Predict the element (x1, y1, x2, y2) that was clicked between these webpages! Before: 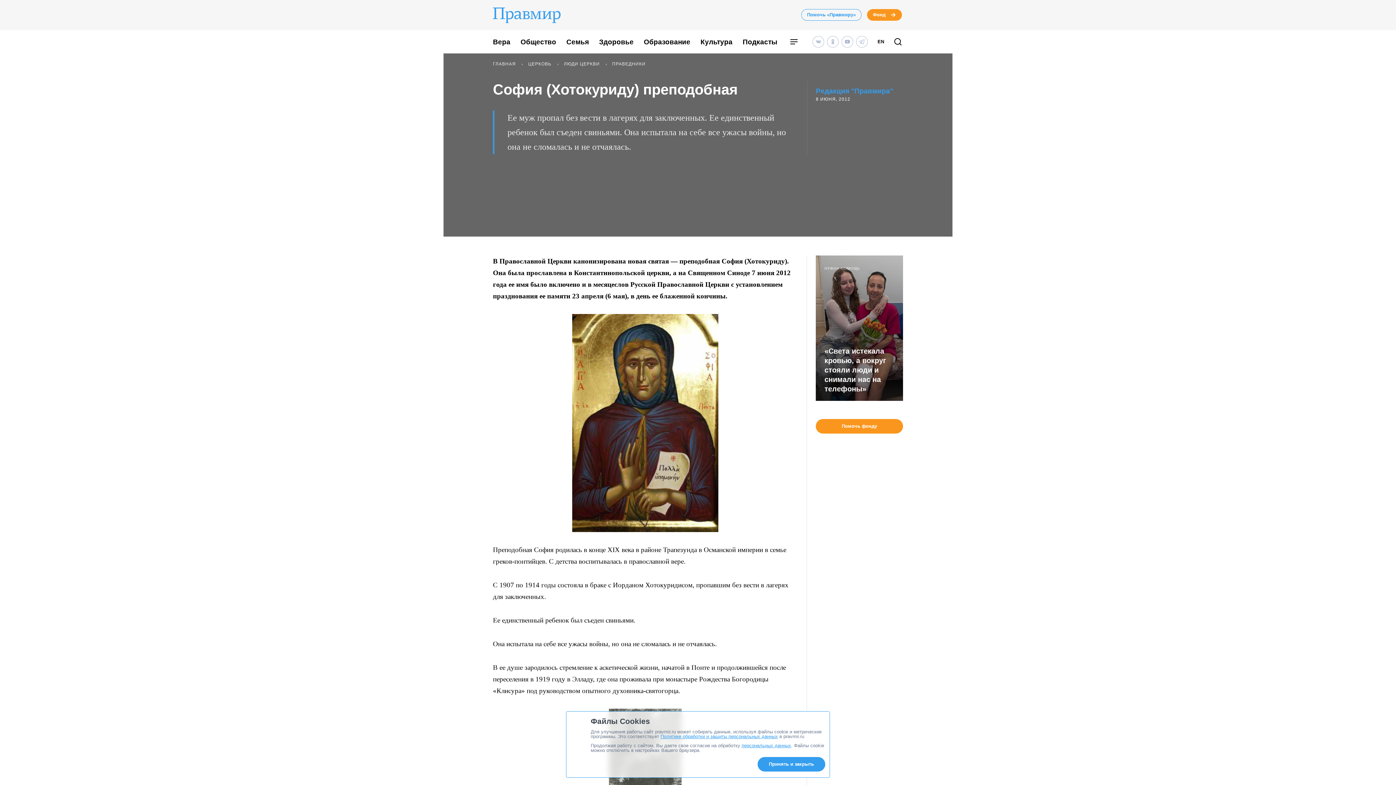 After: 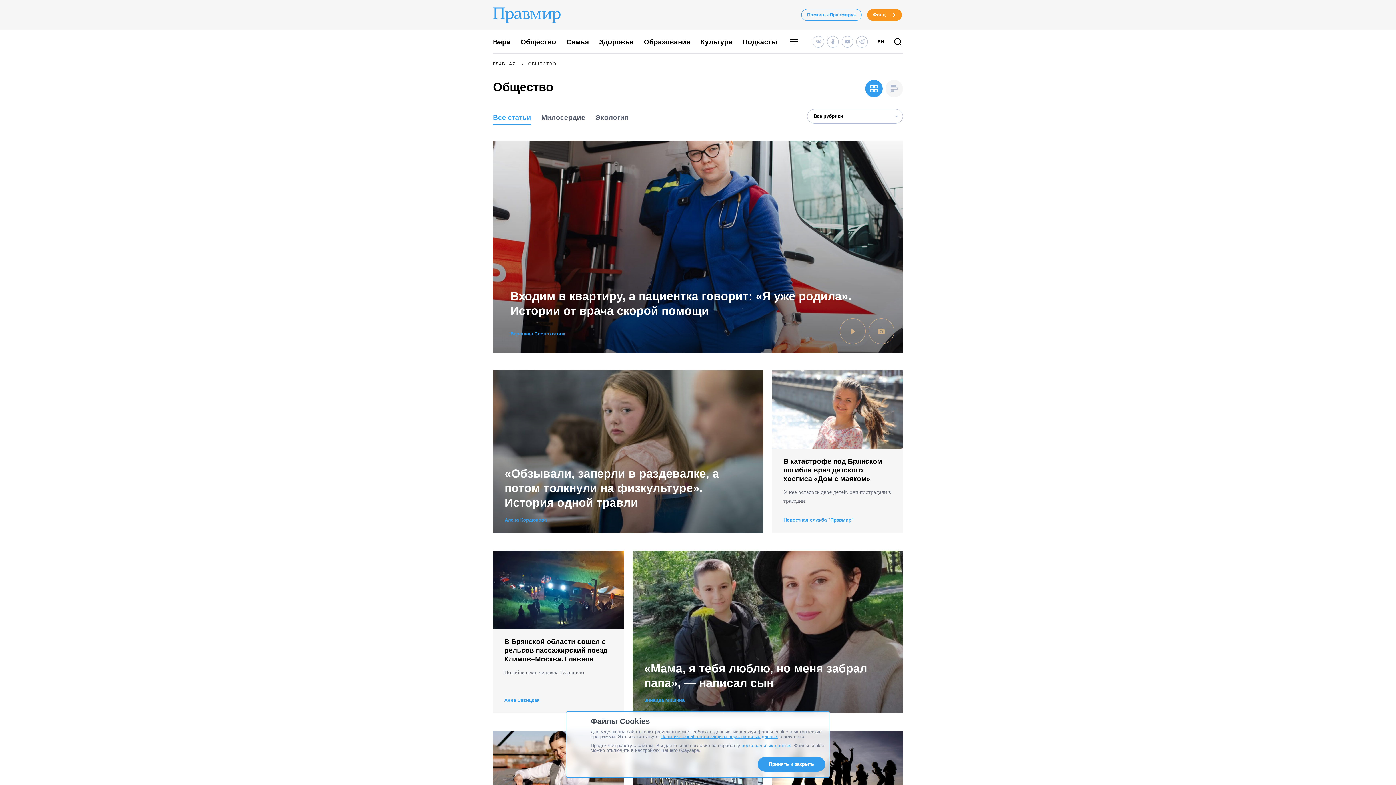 Action: label: Общество bbox: (520, 38, 556, 45)